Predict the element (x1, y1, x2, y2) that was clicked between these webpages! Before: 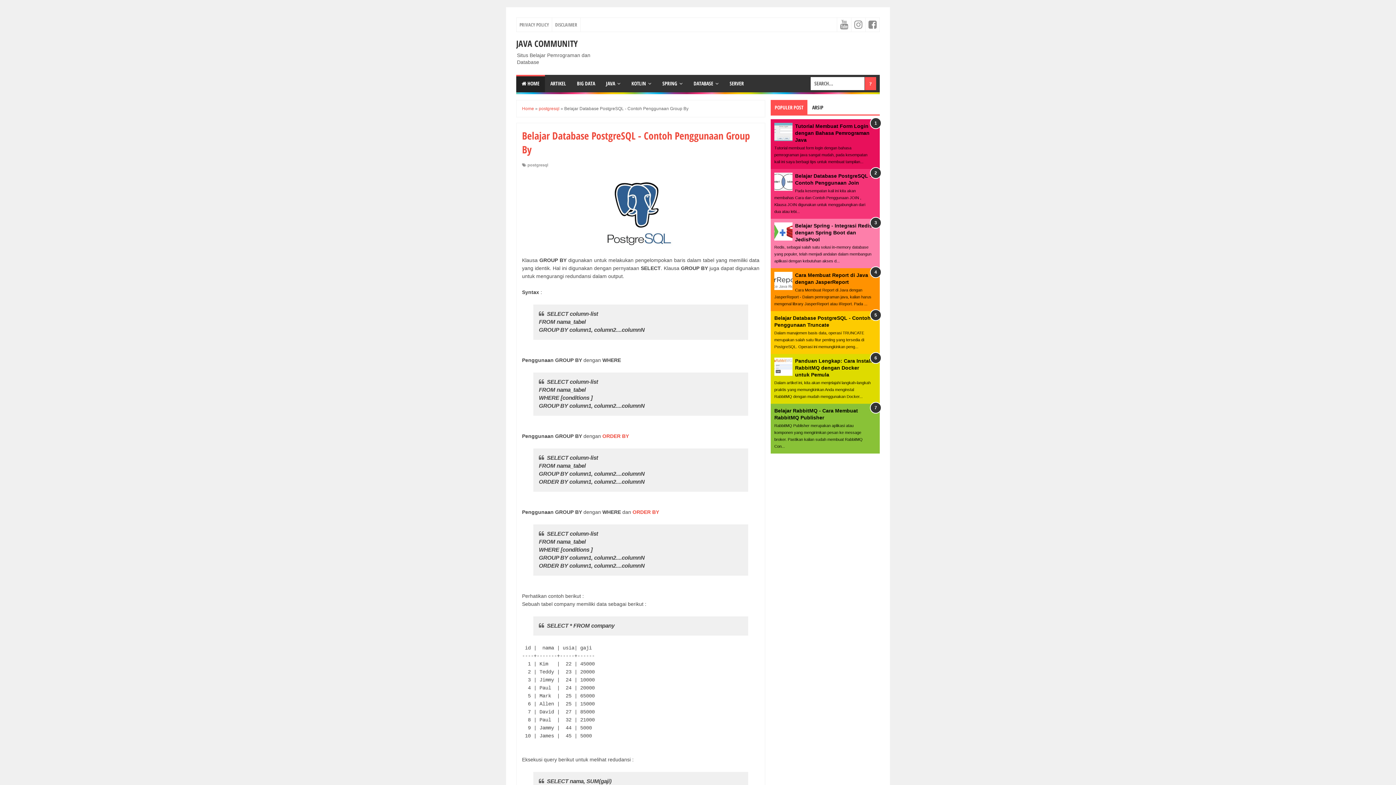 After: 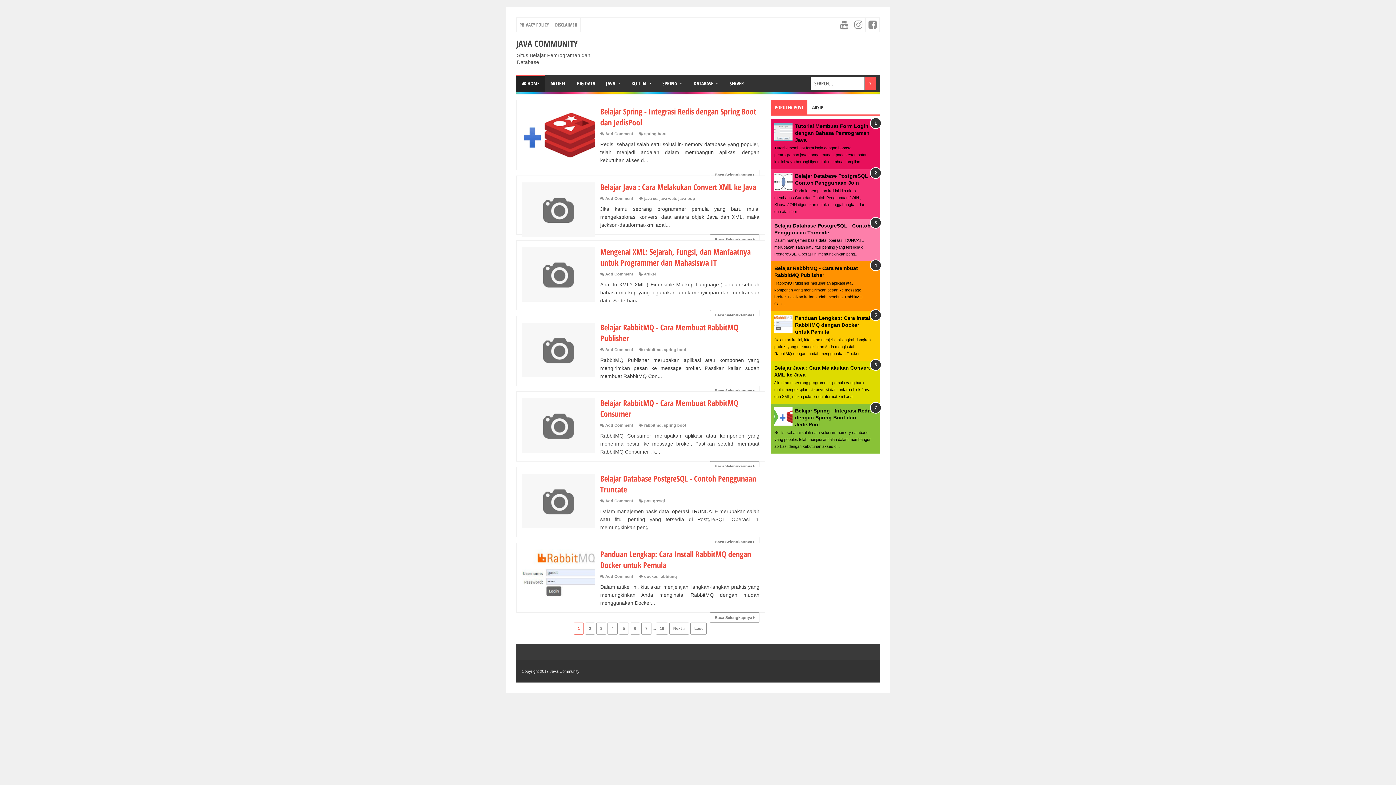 Action: bbox: (516, 37, 577, 49) label: JAVA COMMUNITY